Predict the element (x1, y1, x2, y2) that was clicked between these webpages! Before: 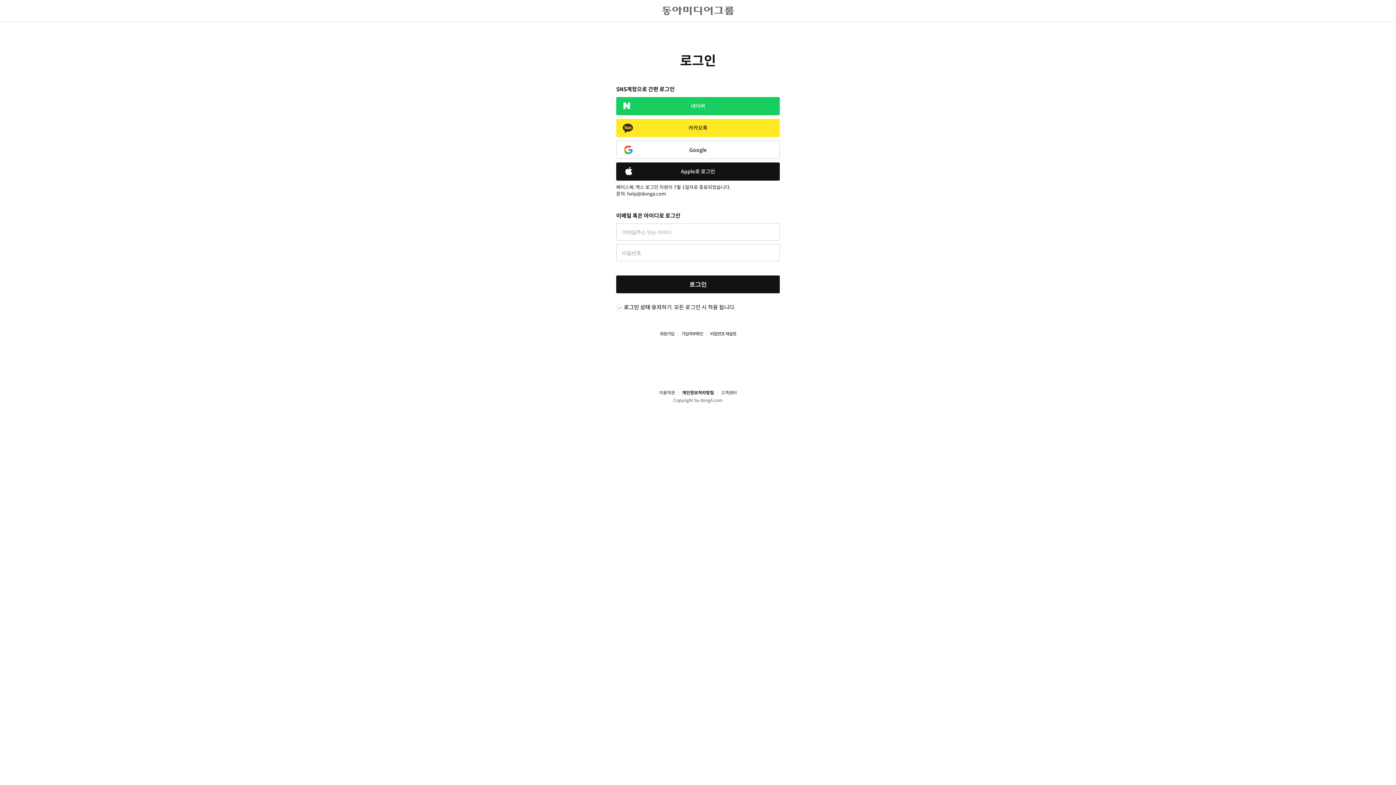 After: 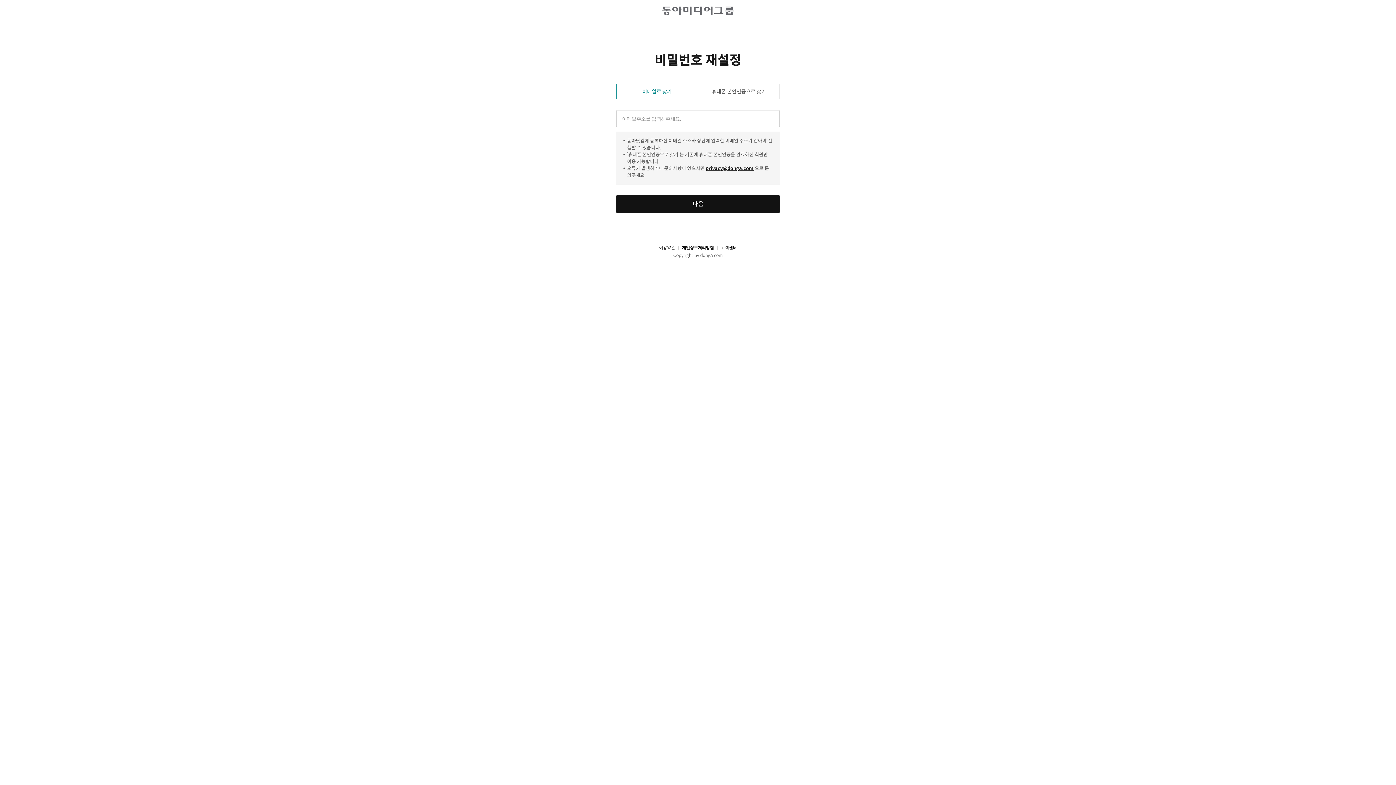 Action: label: 비밀번호 재설정 bbox: (703, 331, 736, 337)